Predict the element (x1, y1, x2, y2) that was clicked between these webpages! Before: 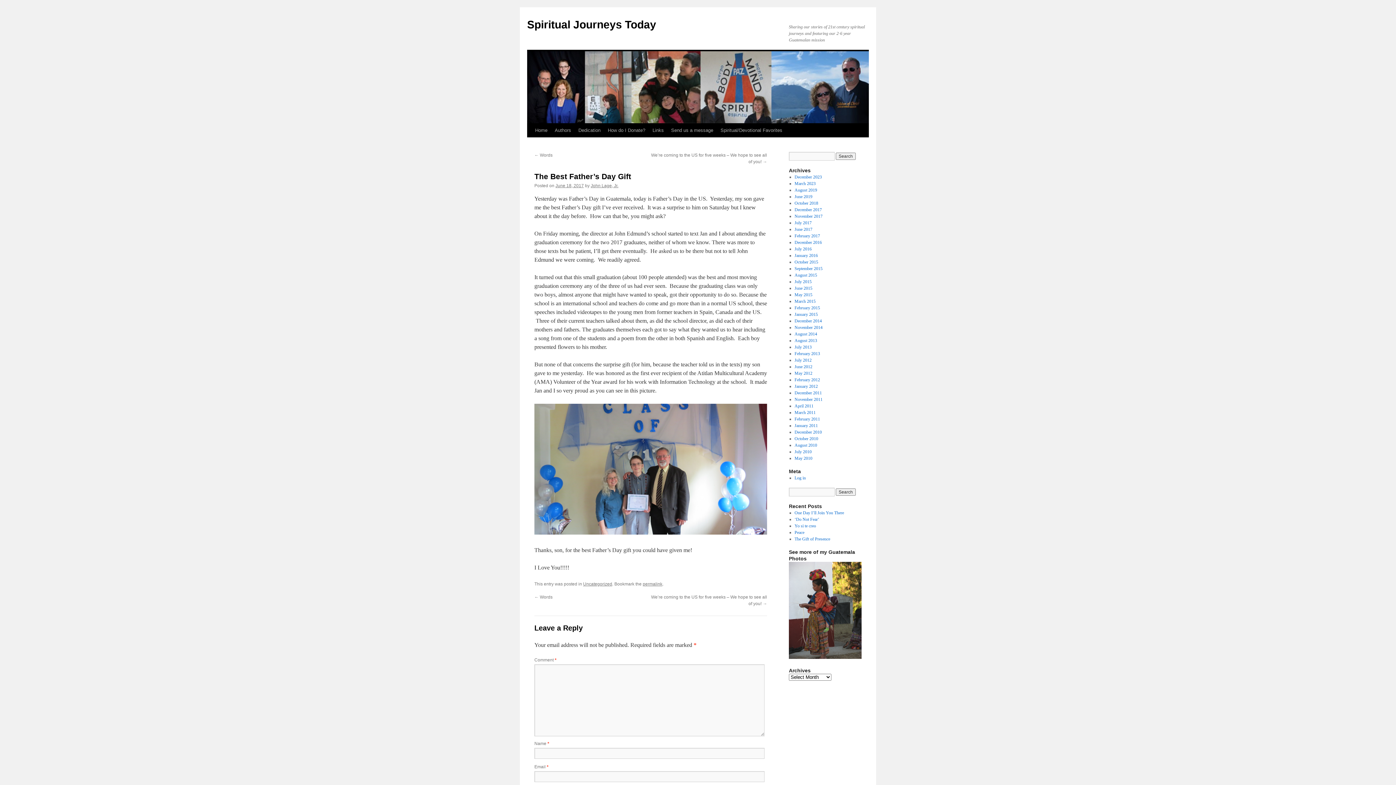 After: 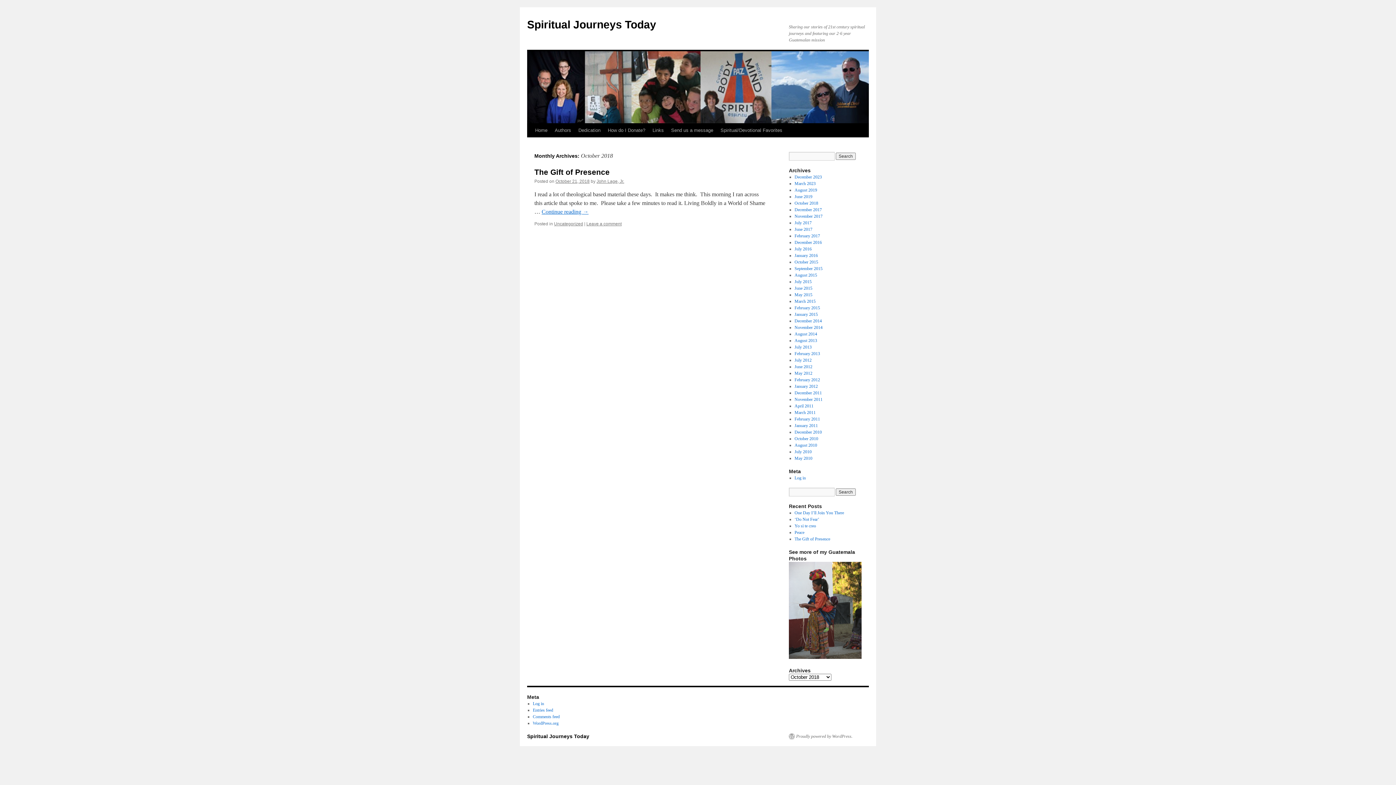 Action: bbox: (794, 200, 818, 205) label: October 2018